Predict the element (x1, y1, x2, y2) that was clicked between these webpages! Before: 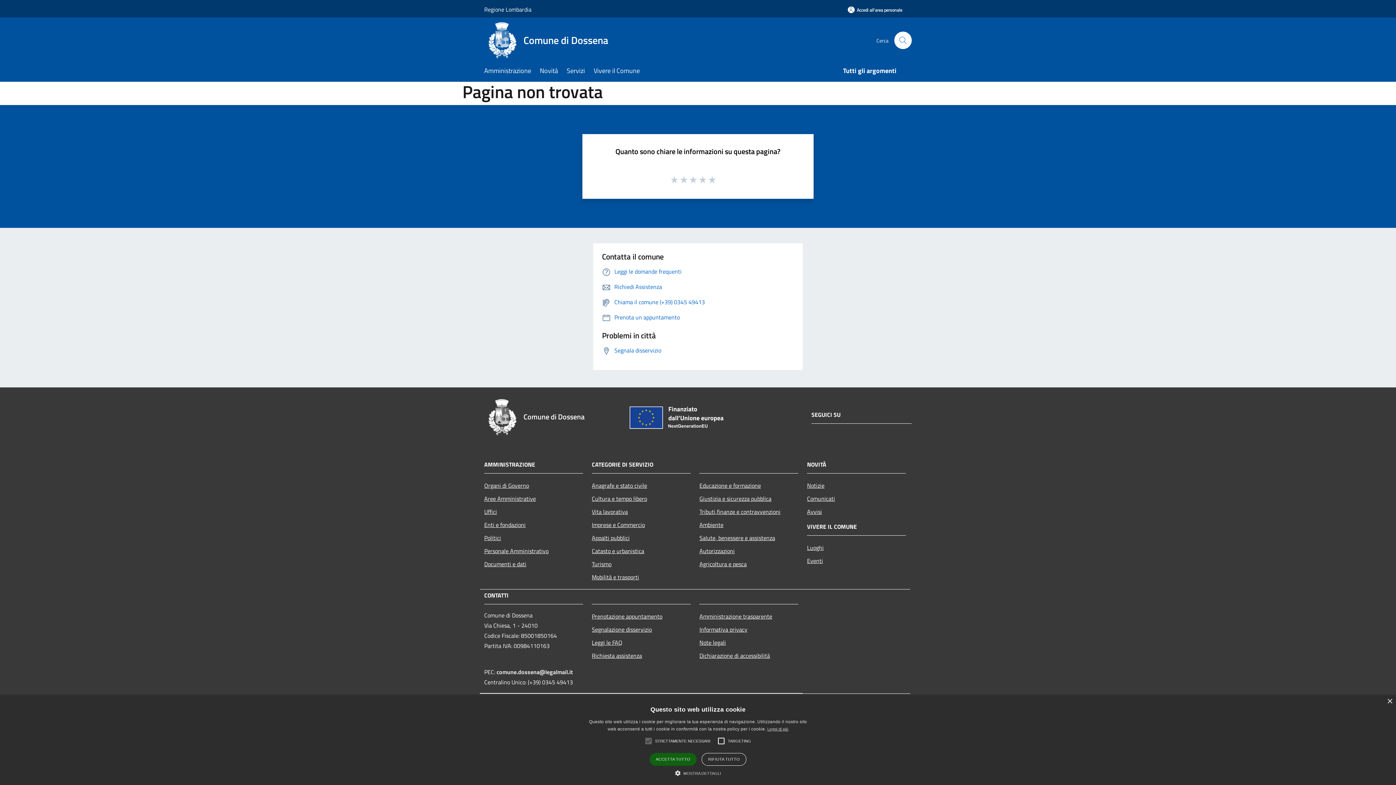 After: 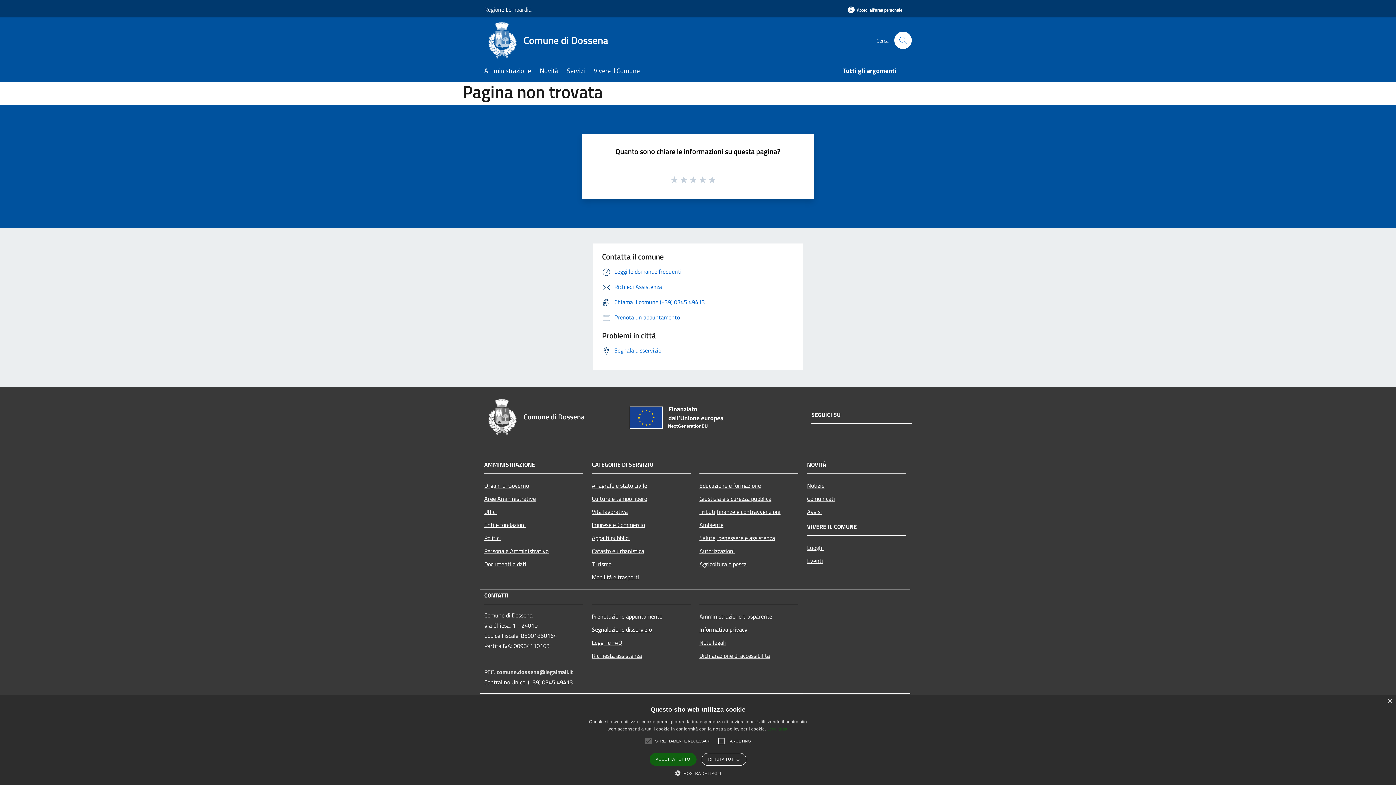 Action: bbox: (767, 727, 788, 731) label: Leggi di più, opens a new window